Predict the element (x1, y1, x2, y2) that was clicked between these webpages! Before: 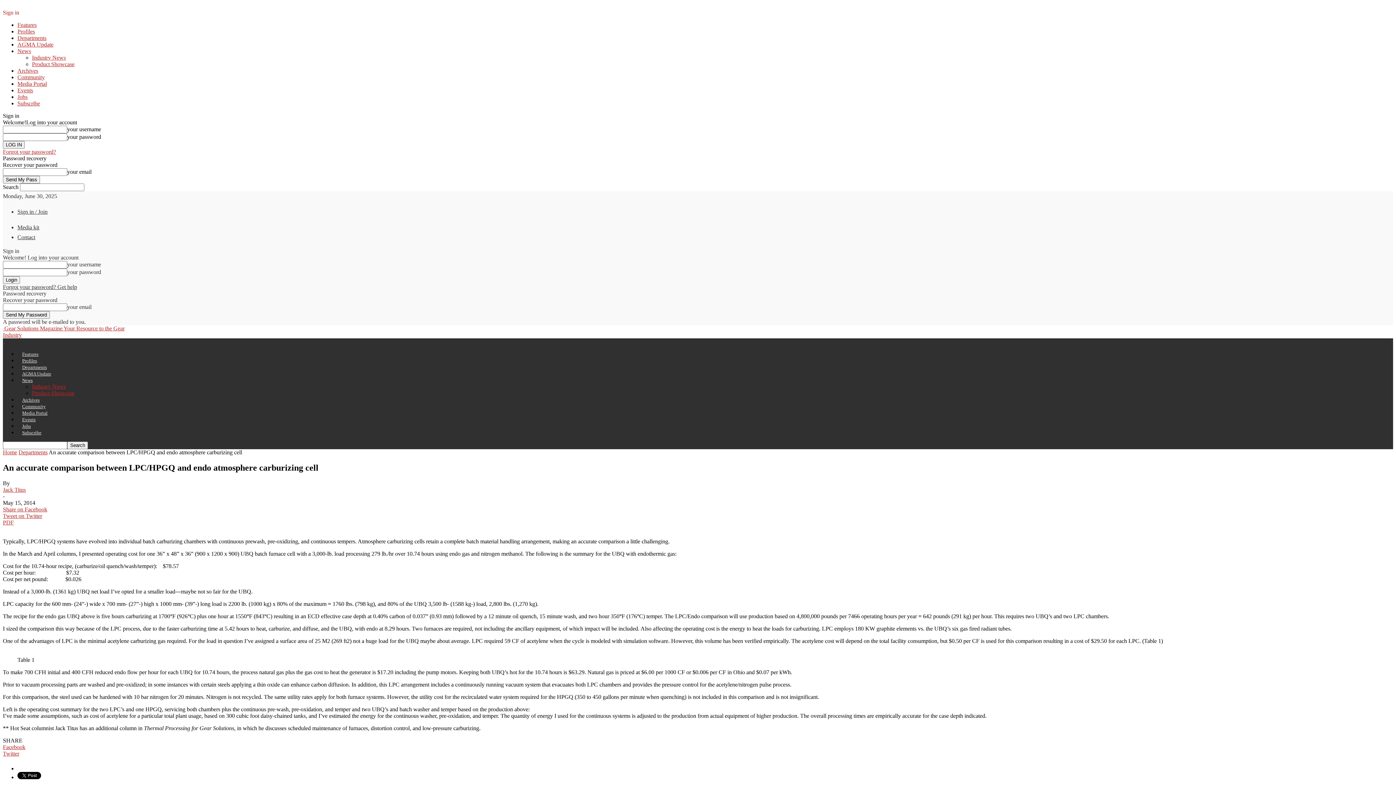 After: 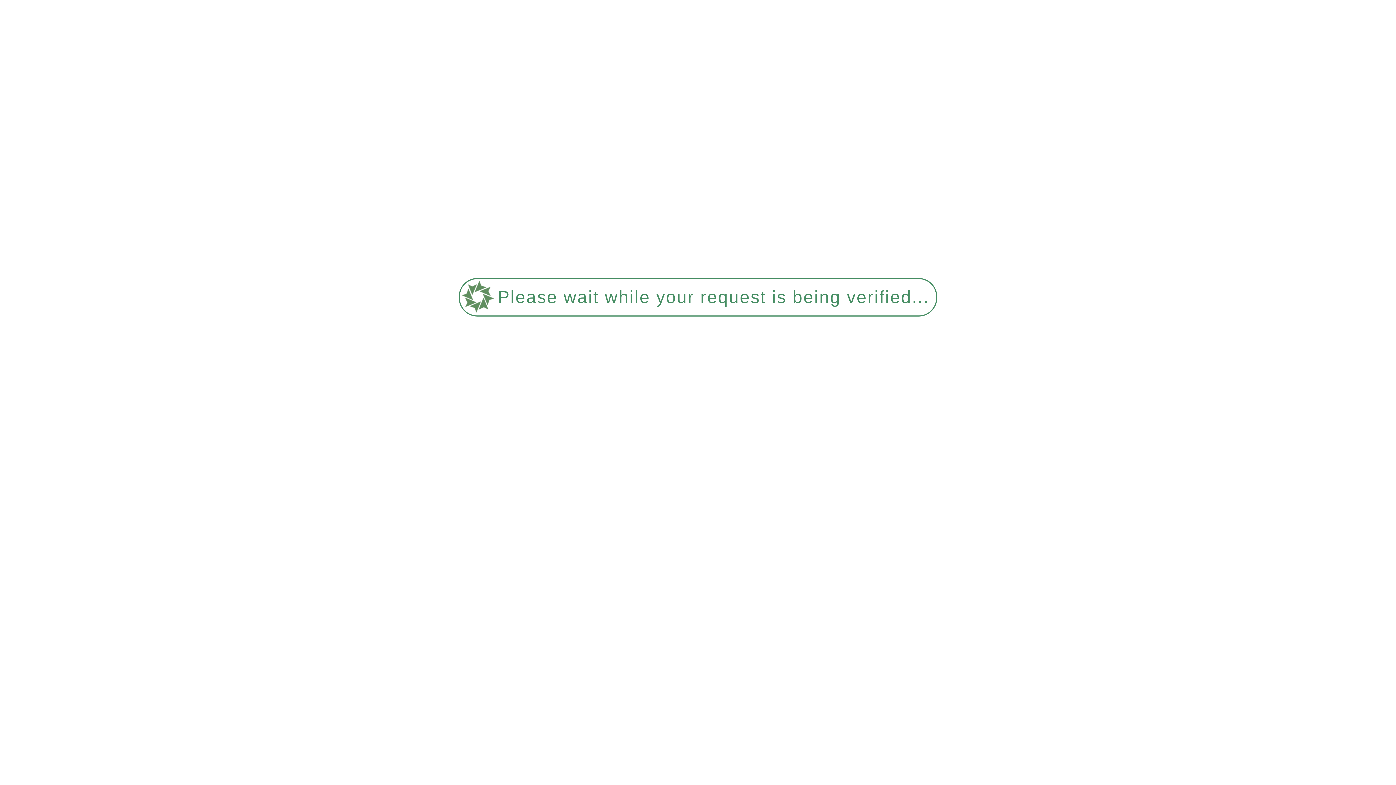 Action: label: Departments bbox: (18, 449, 47, 455)